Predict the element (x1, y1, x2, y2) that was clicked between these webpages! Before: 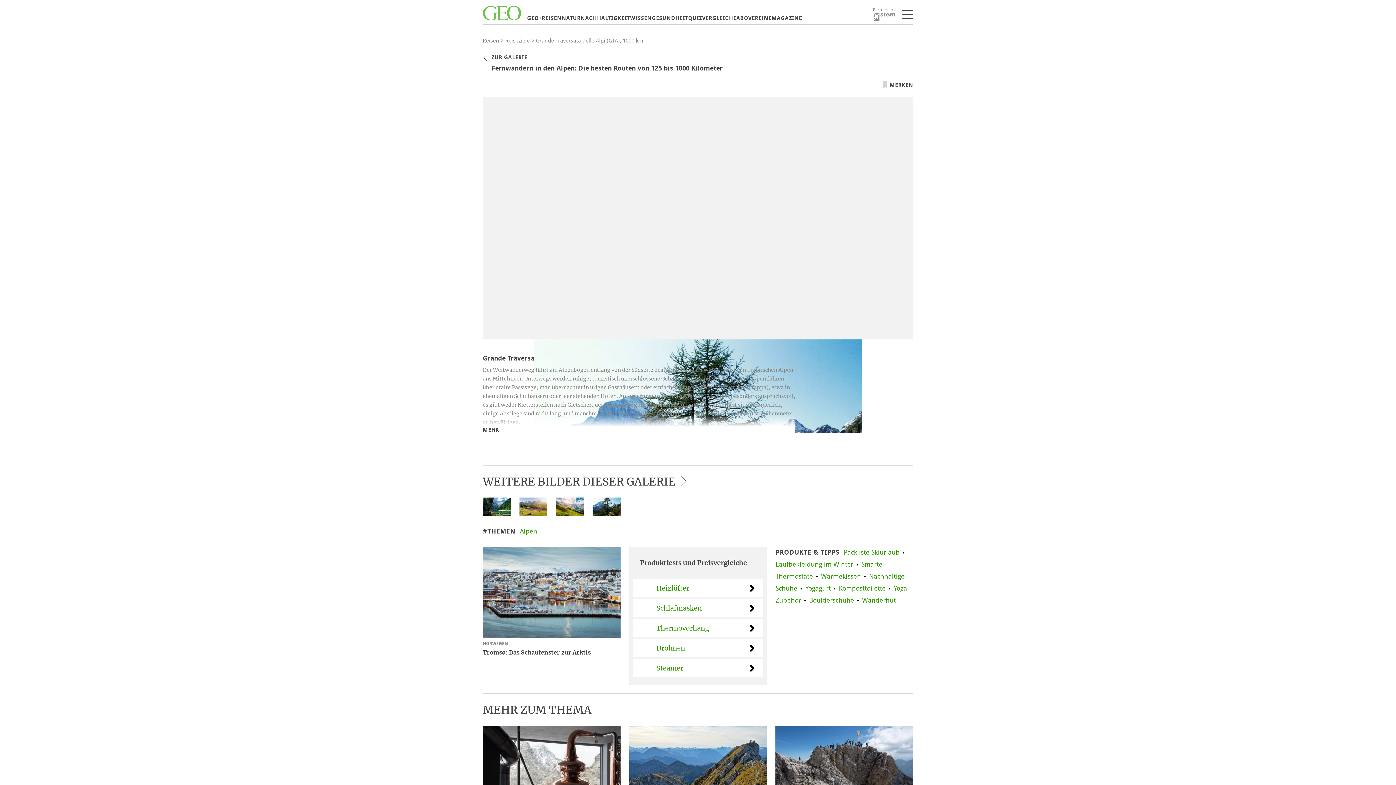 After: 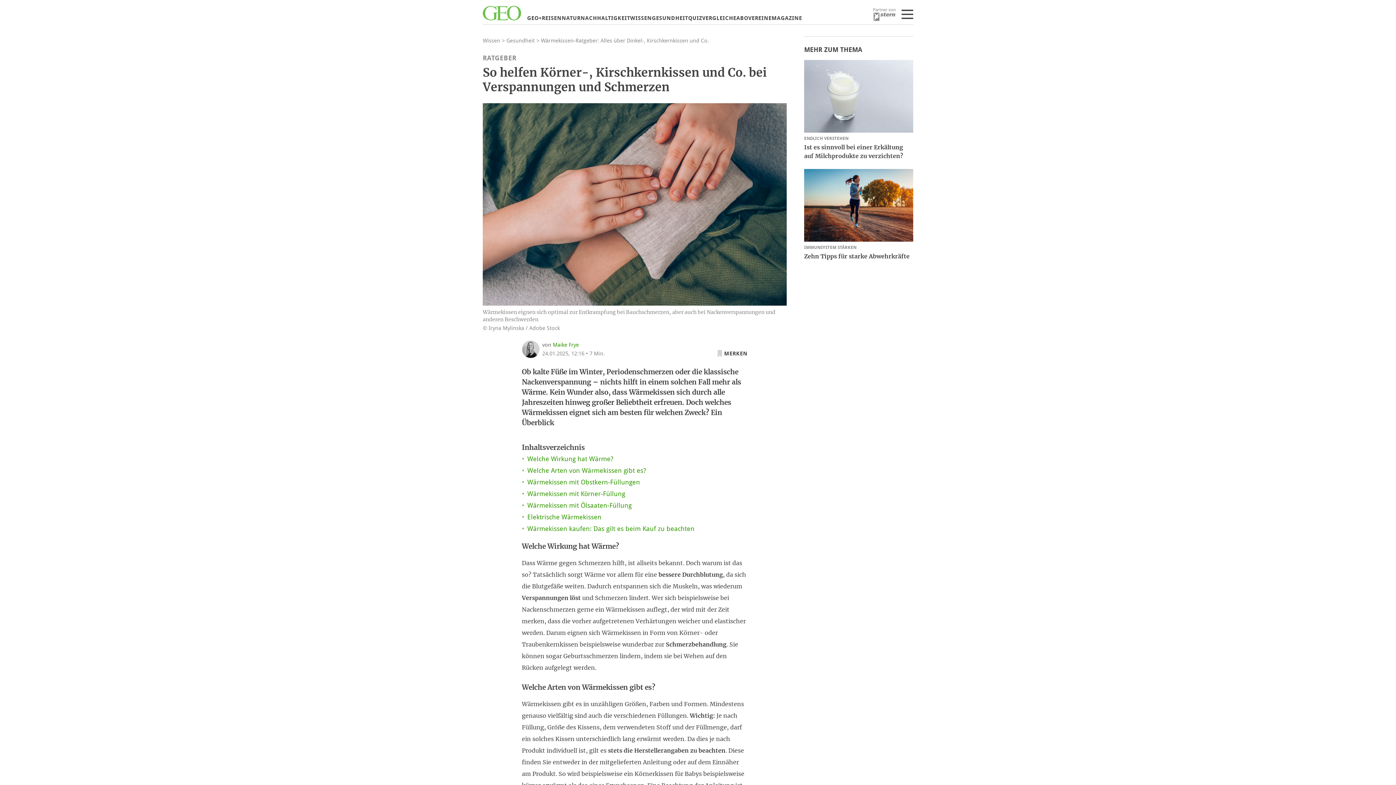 Action: label: Wärmekissen bbox: (821, 571, 861, 581)